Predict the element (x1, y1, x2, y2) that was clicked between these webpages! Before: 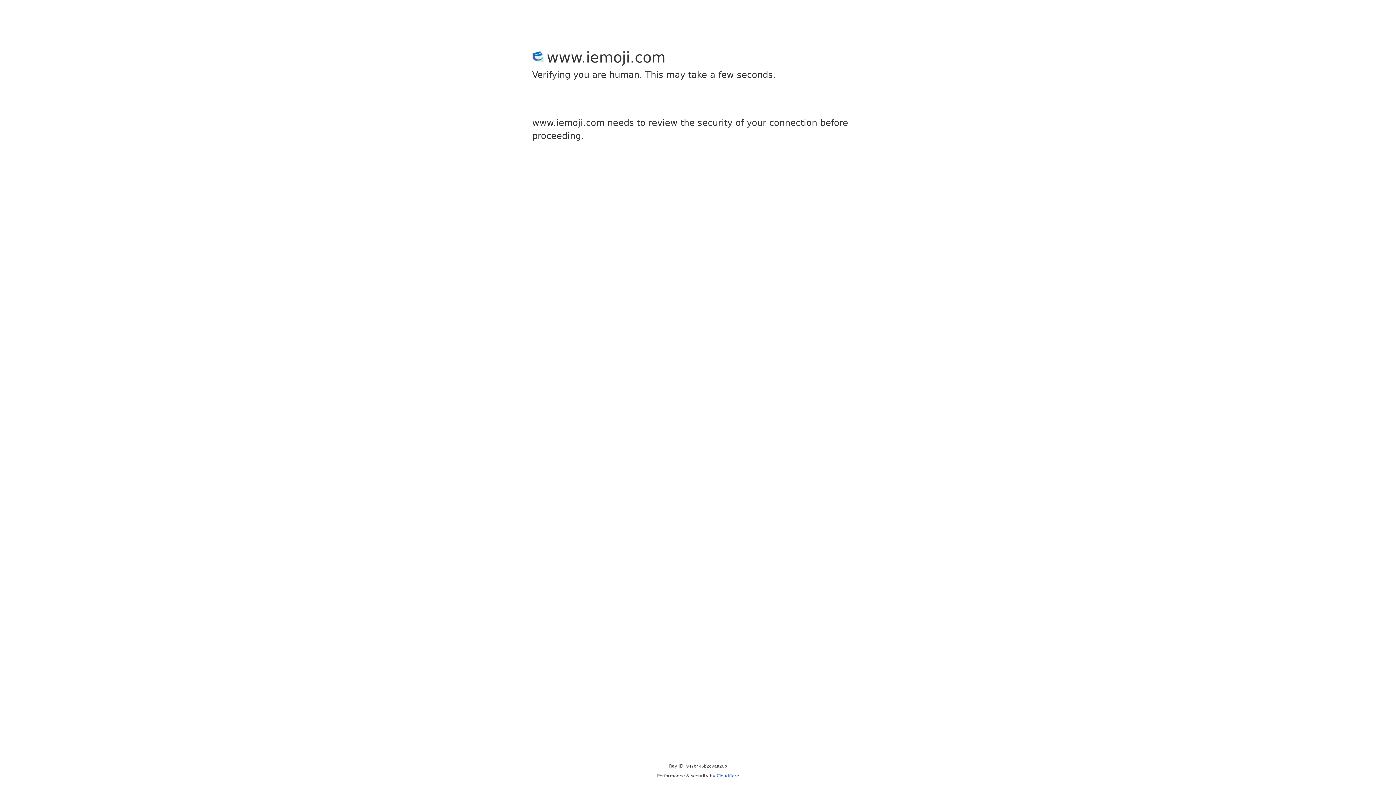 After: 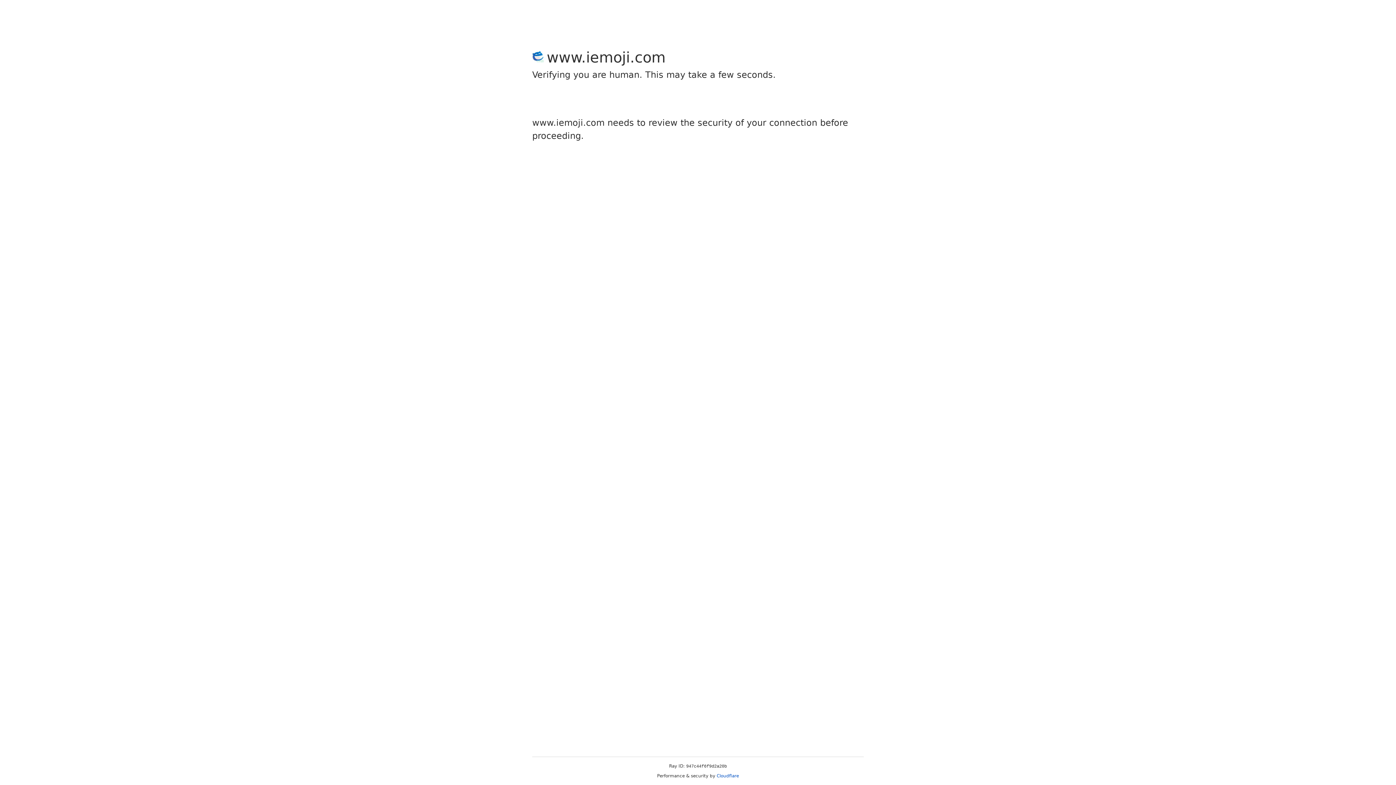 Action: label: Cloudflare bbox: (716, 773, 739, 778)